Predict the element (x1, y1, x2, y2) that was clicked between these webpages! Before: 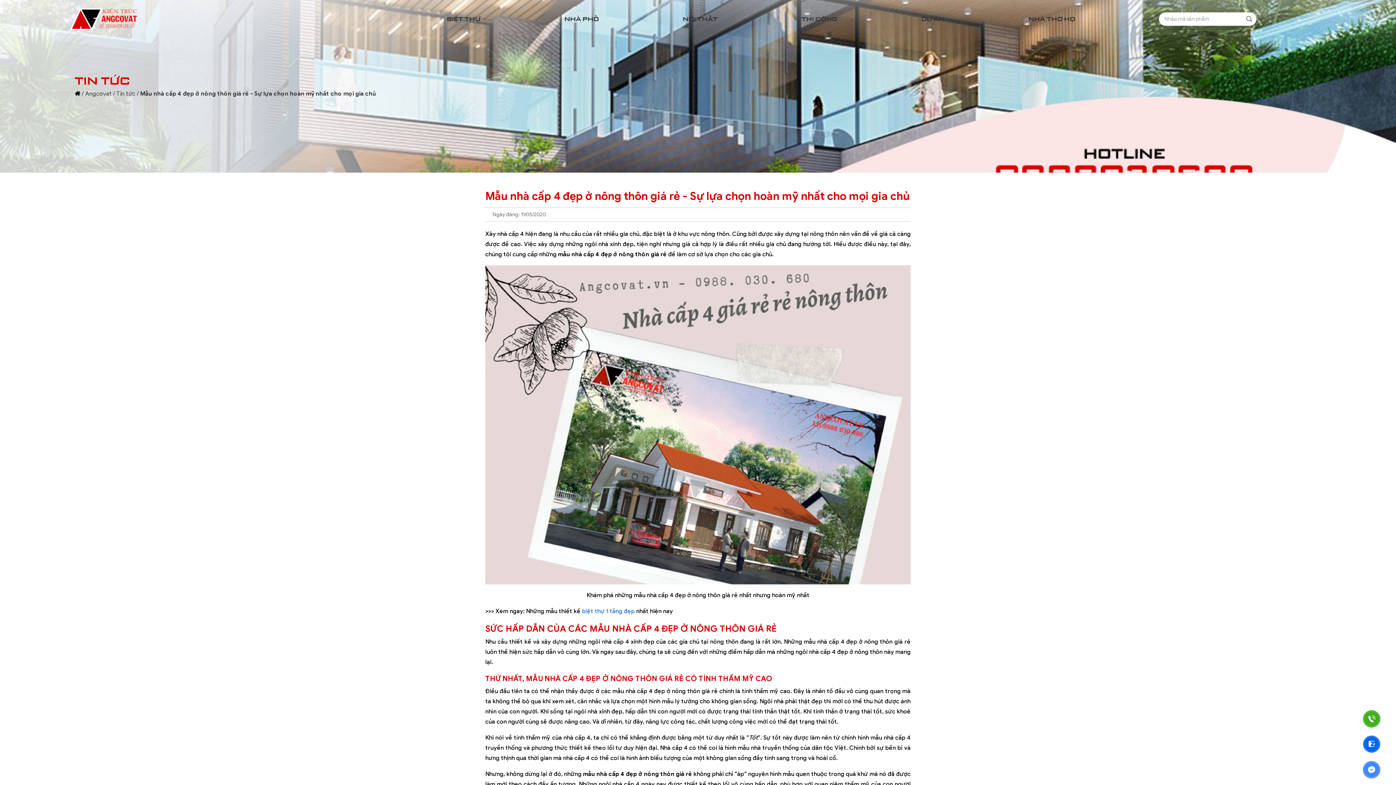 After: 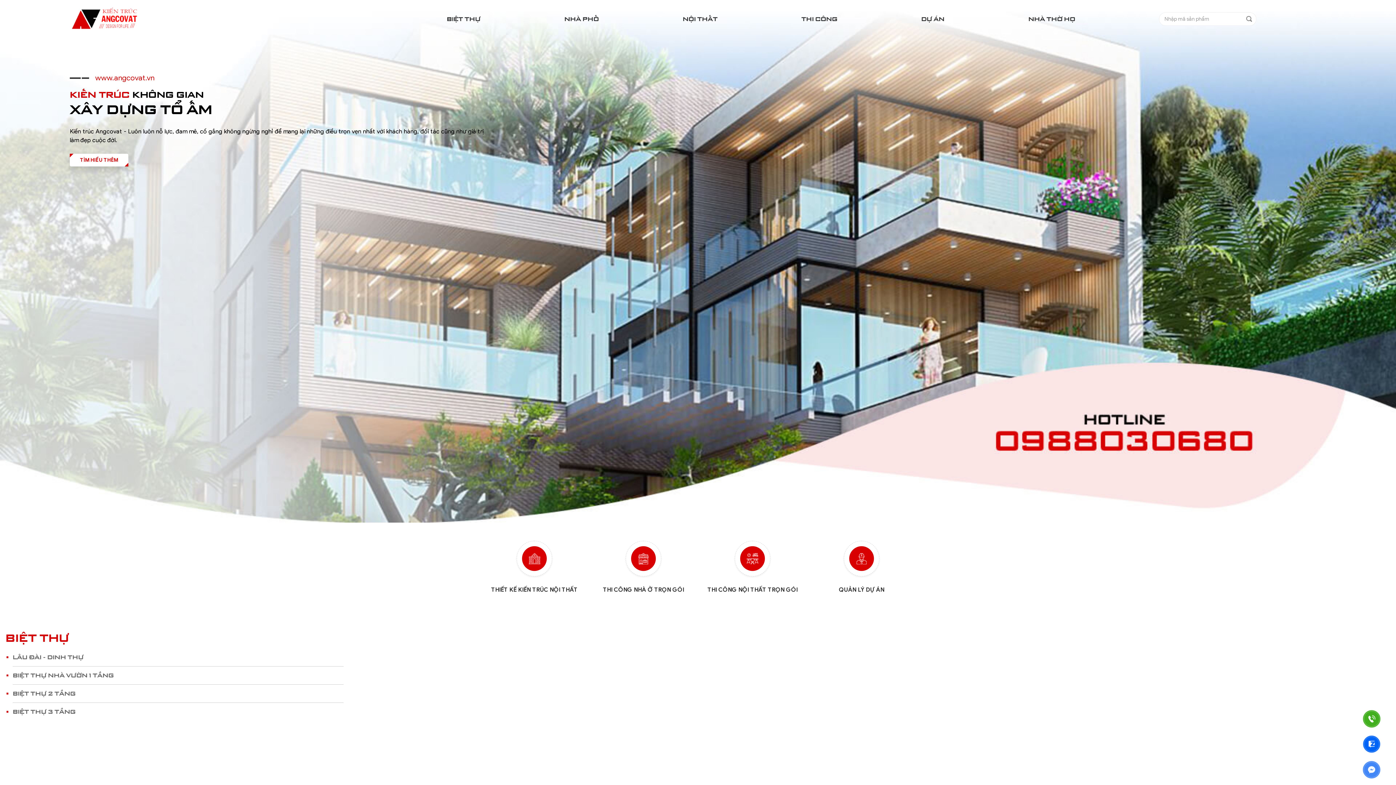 Action: bbox: (69, 14, 137, 22)